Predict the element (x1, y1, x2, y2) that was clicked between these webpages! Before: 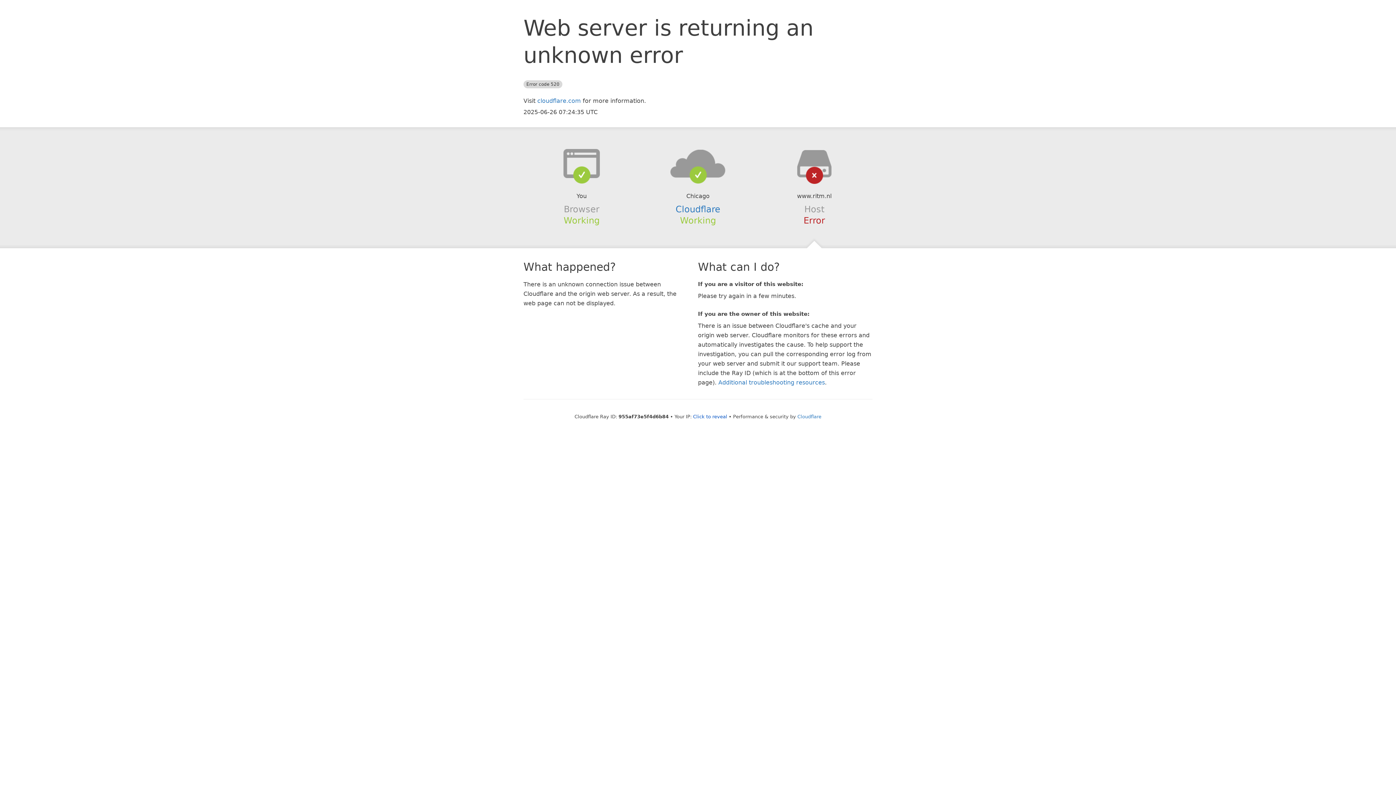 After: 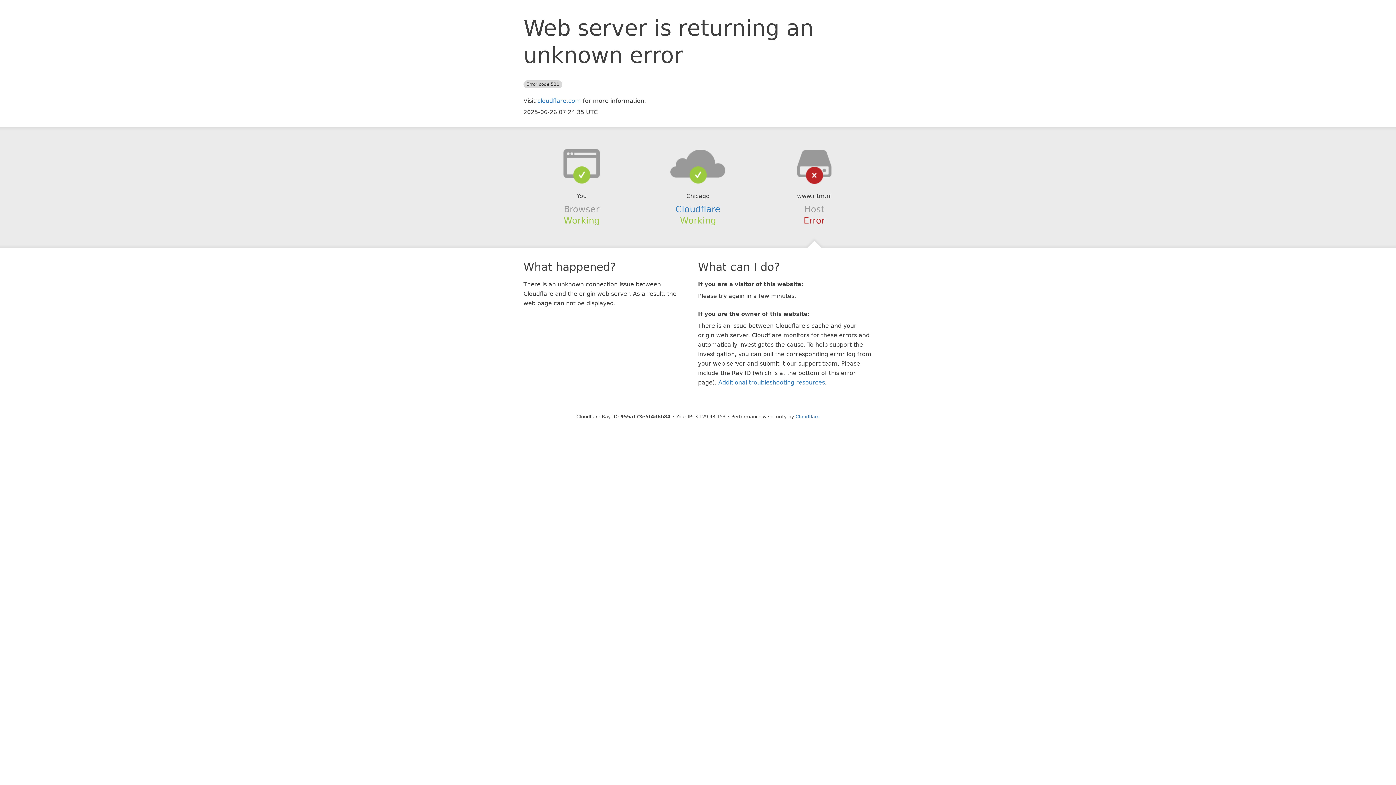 Action: label: Click to reveal bbox: (693, 414, 727, 419)